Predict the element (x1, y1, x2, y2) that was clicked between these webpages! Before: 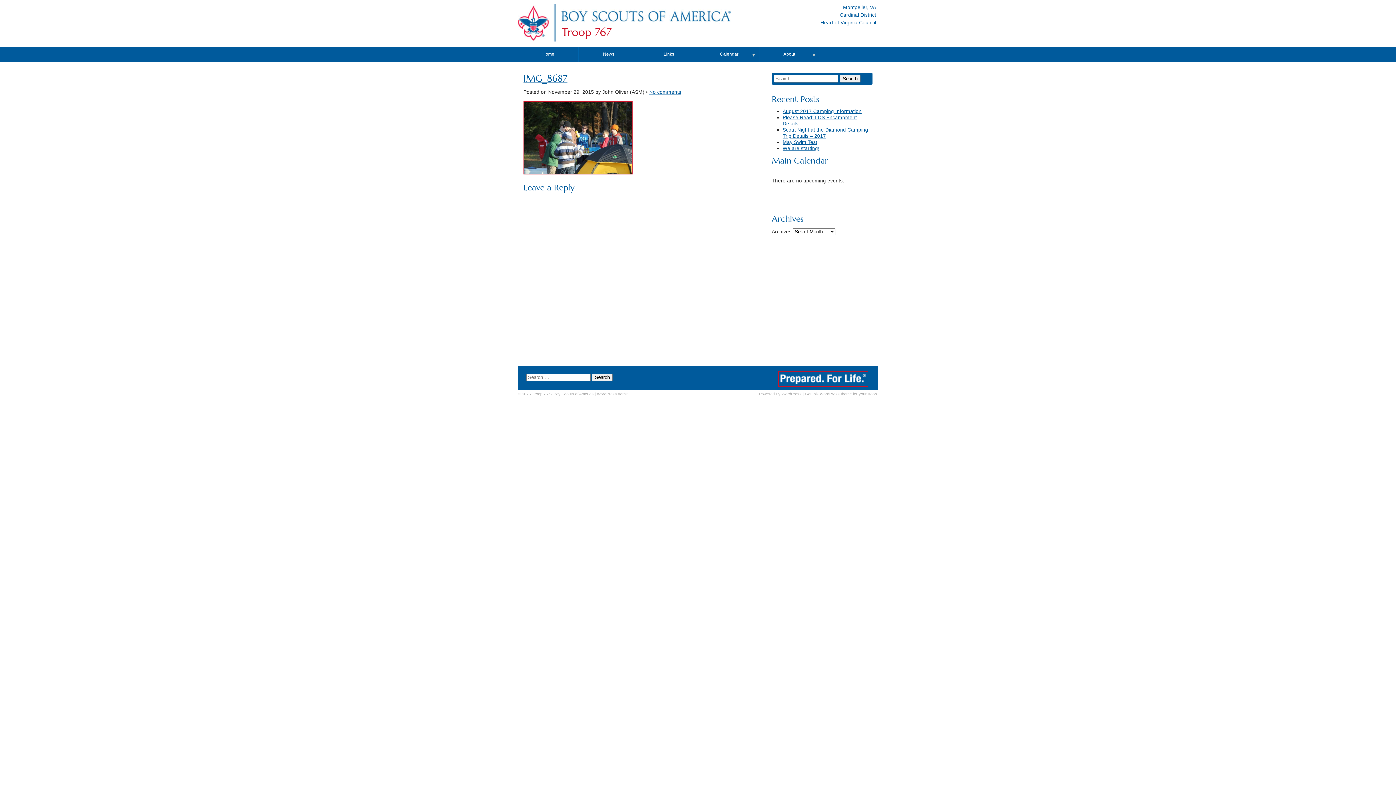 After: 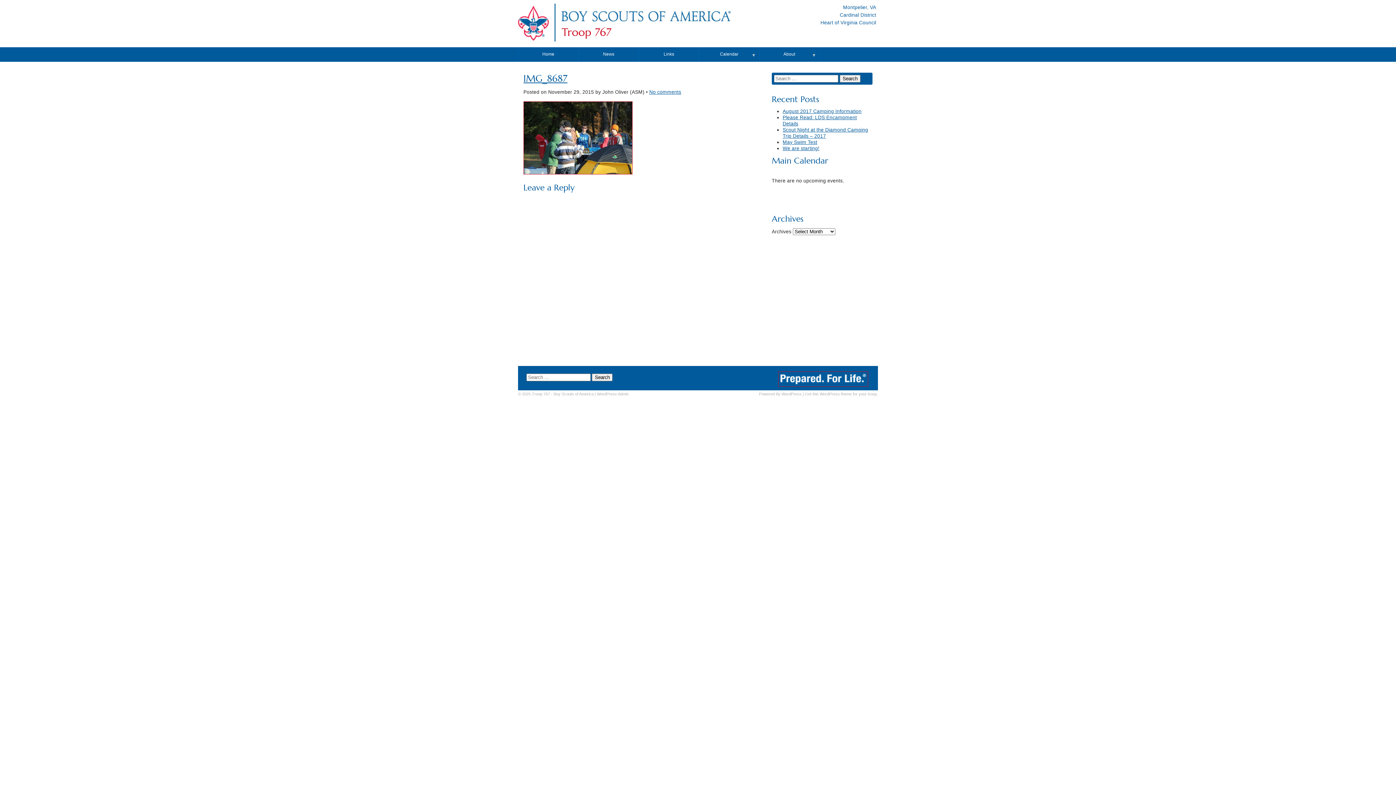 Action: bbox: (523, 170, 632, 175)